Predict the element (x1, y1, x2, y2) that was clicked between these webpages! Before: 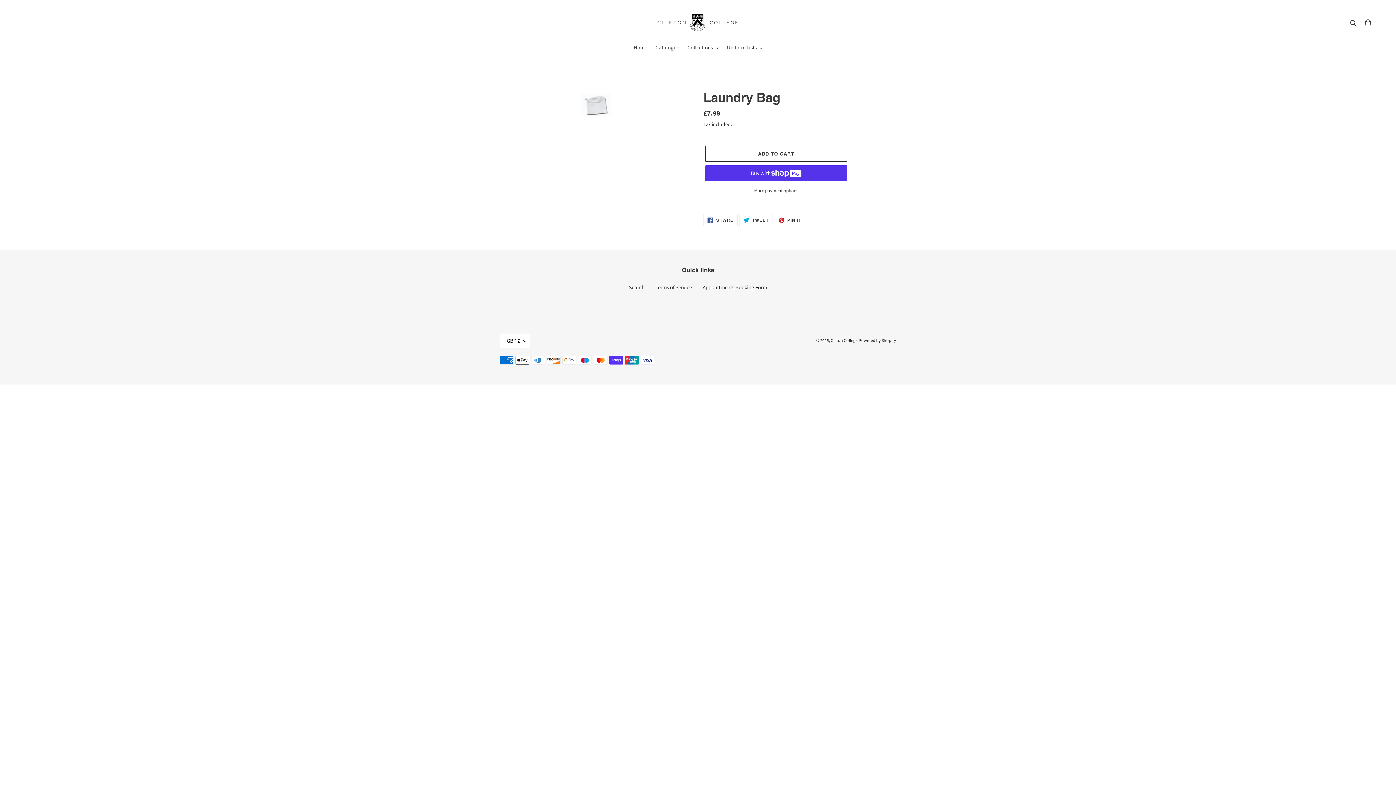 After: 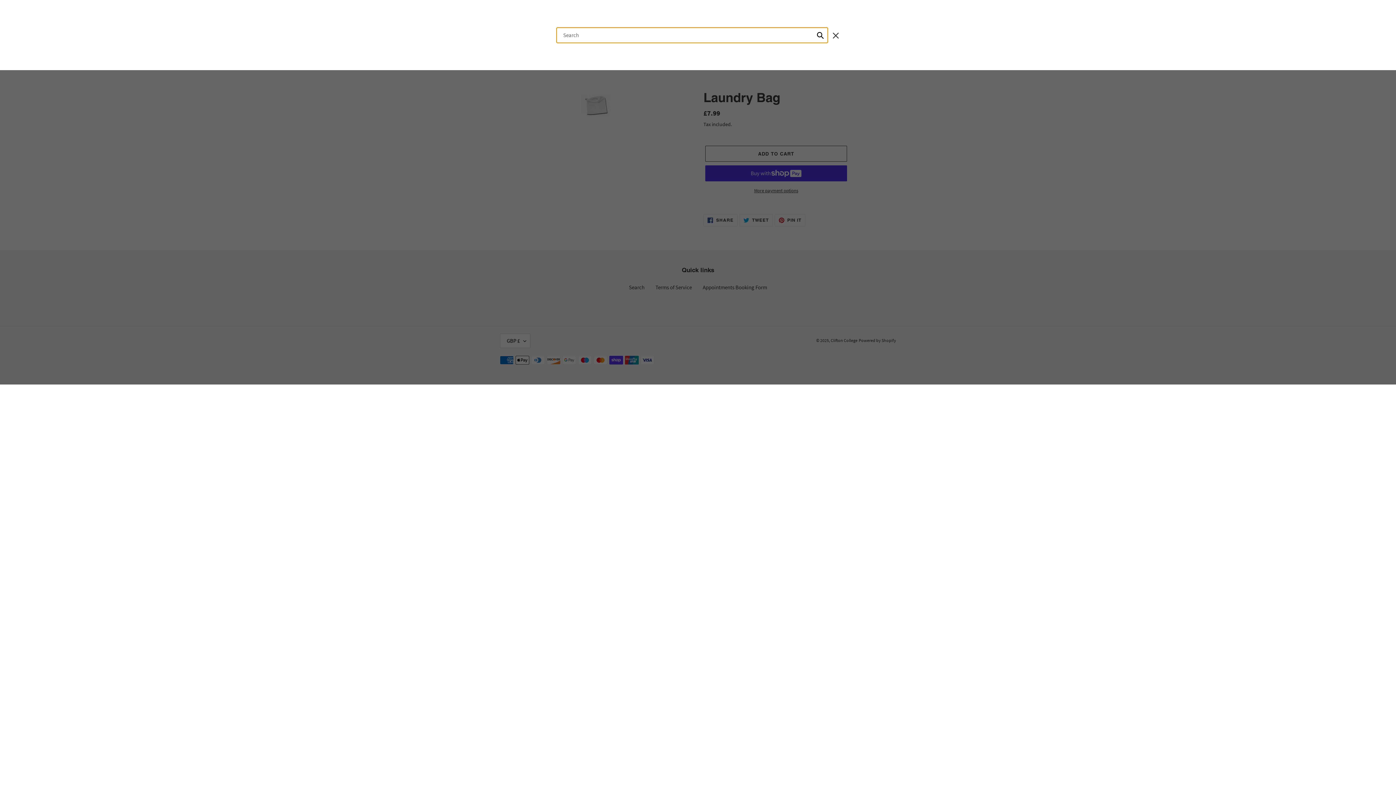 Action: label: Search bbox: (1348, 18, 1360, 27)